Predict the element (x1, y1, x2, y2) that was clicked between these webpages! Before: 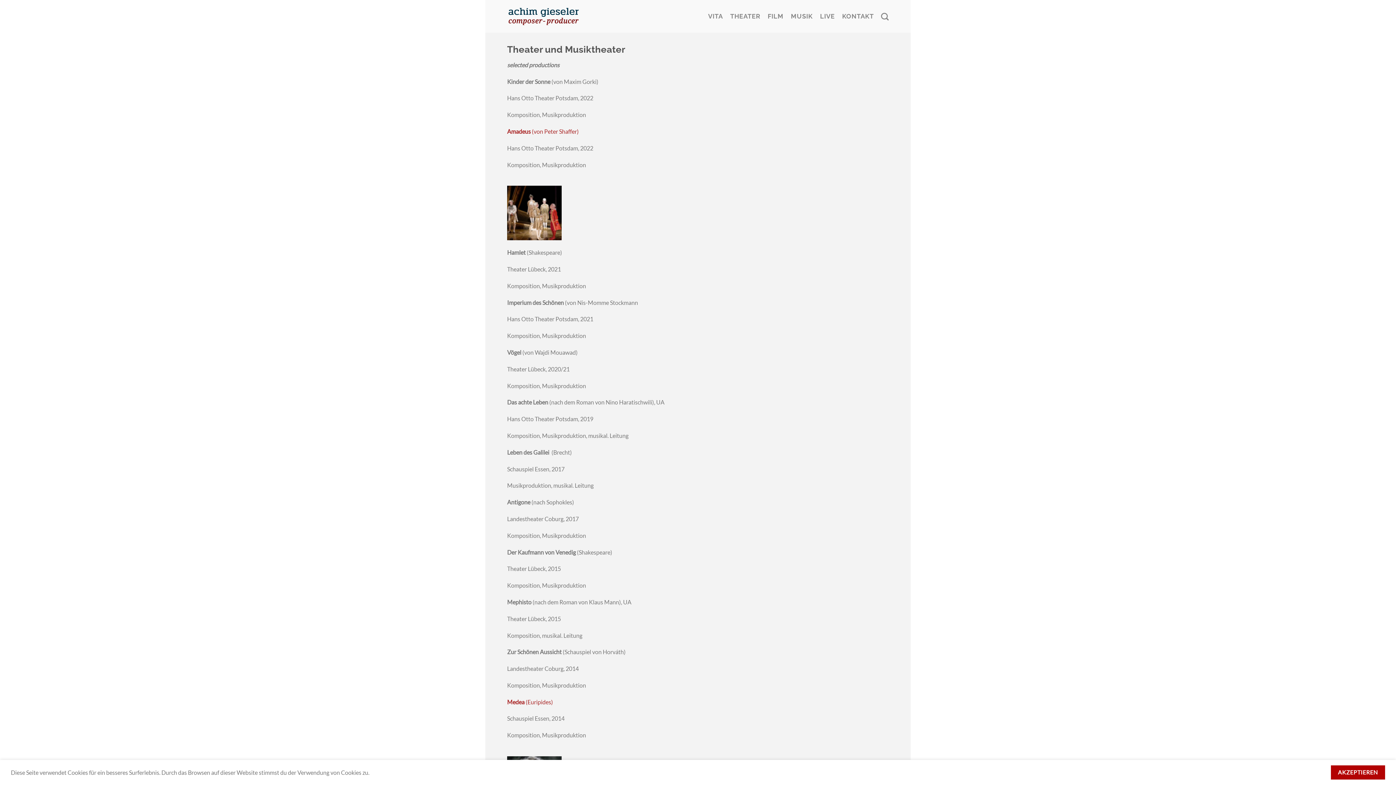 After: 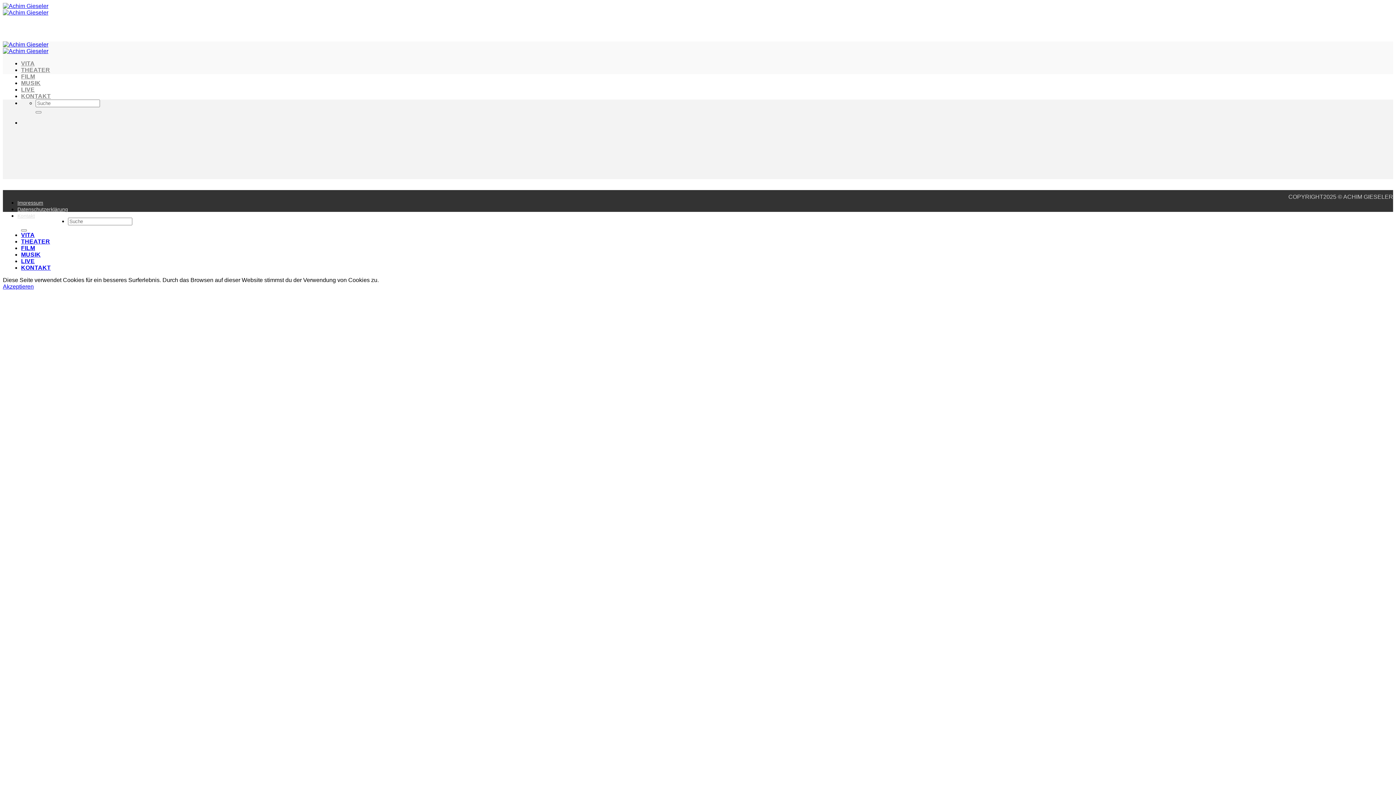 Action: bbox: (507, 208, 561, 215) label: 
